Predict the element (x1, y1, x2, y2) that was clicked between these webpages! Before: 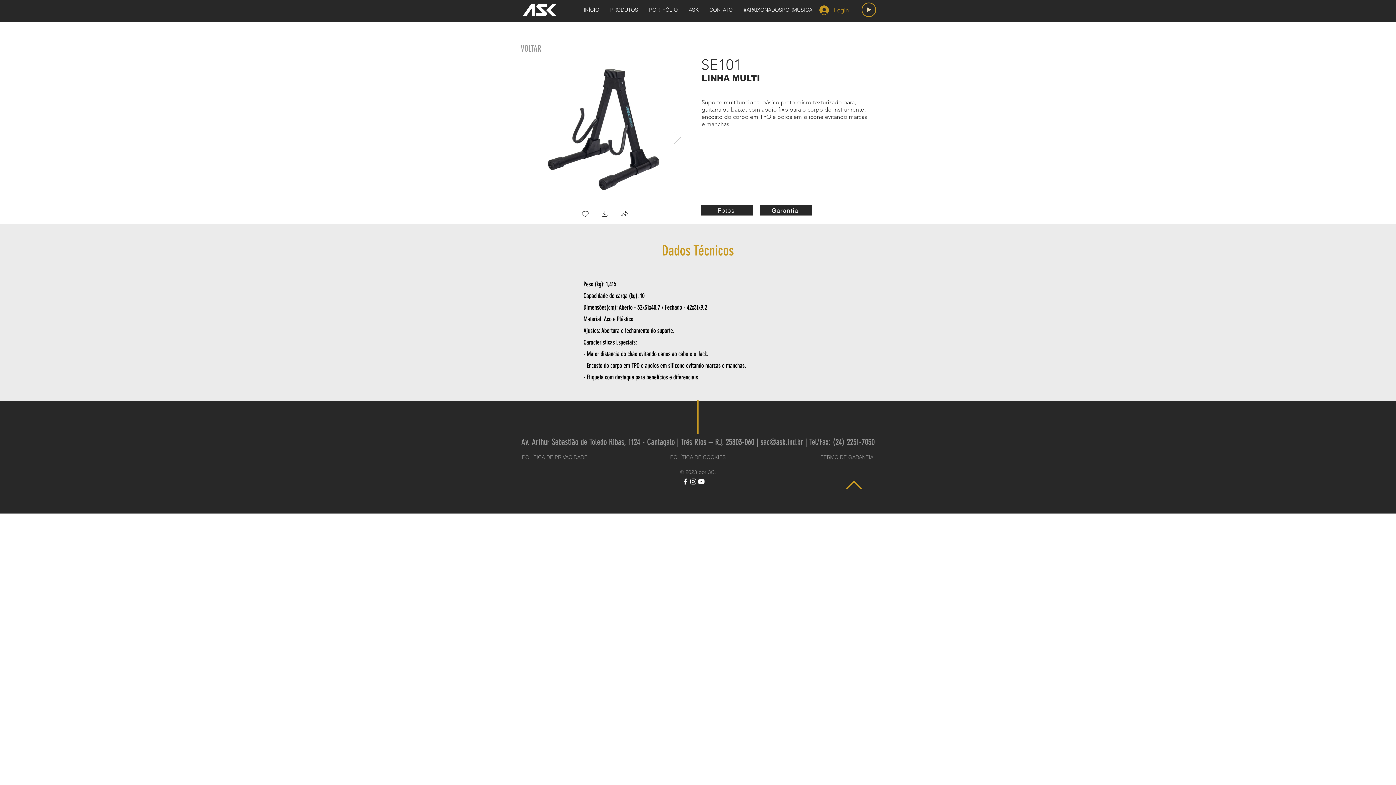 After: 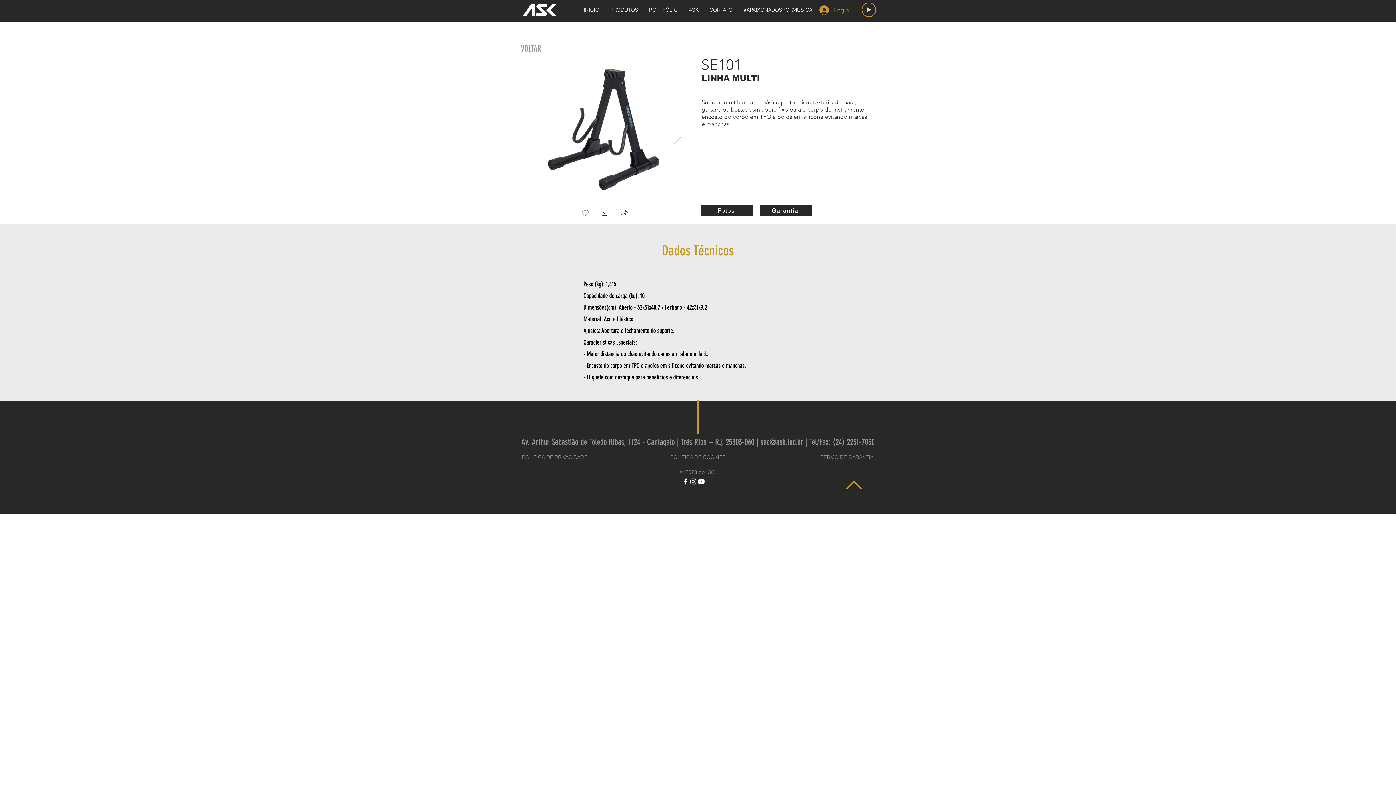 Action: bbox: (580, 209, 589, 220)